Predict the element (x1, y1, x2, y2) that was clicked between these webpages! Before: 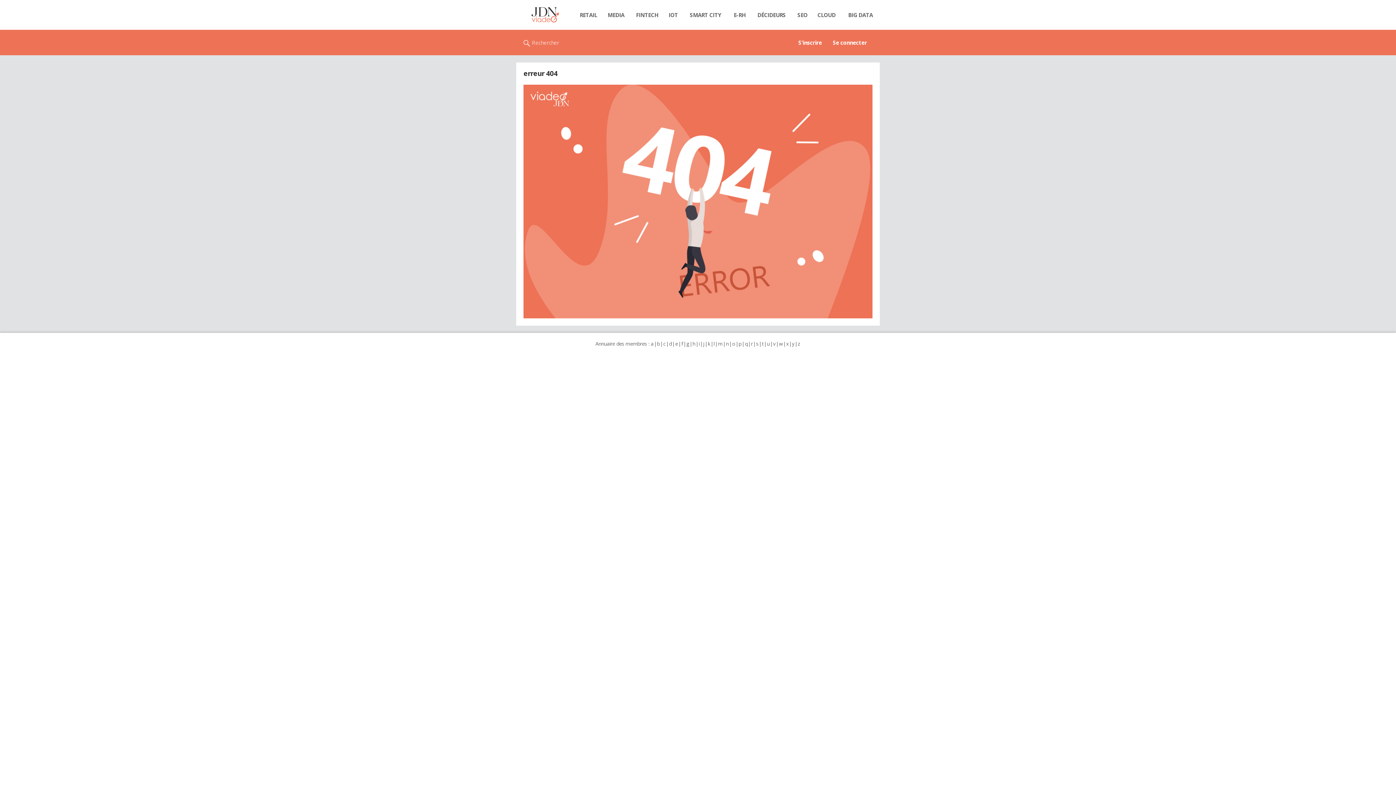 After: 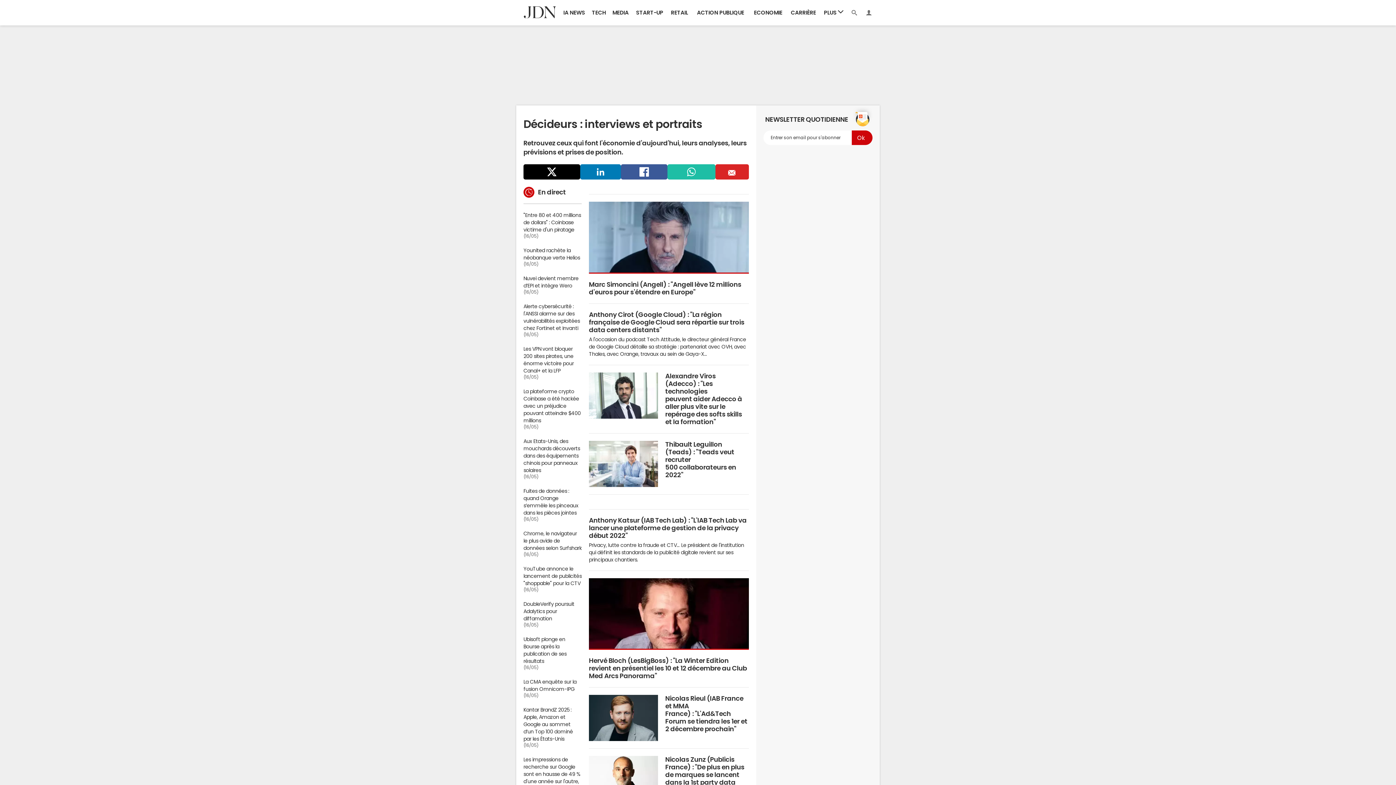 Action: label: DÉCIDEURS bbox: (750, 7, 793, 22)